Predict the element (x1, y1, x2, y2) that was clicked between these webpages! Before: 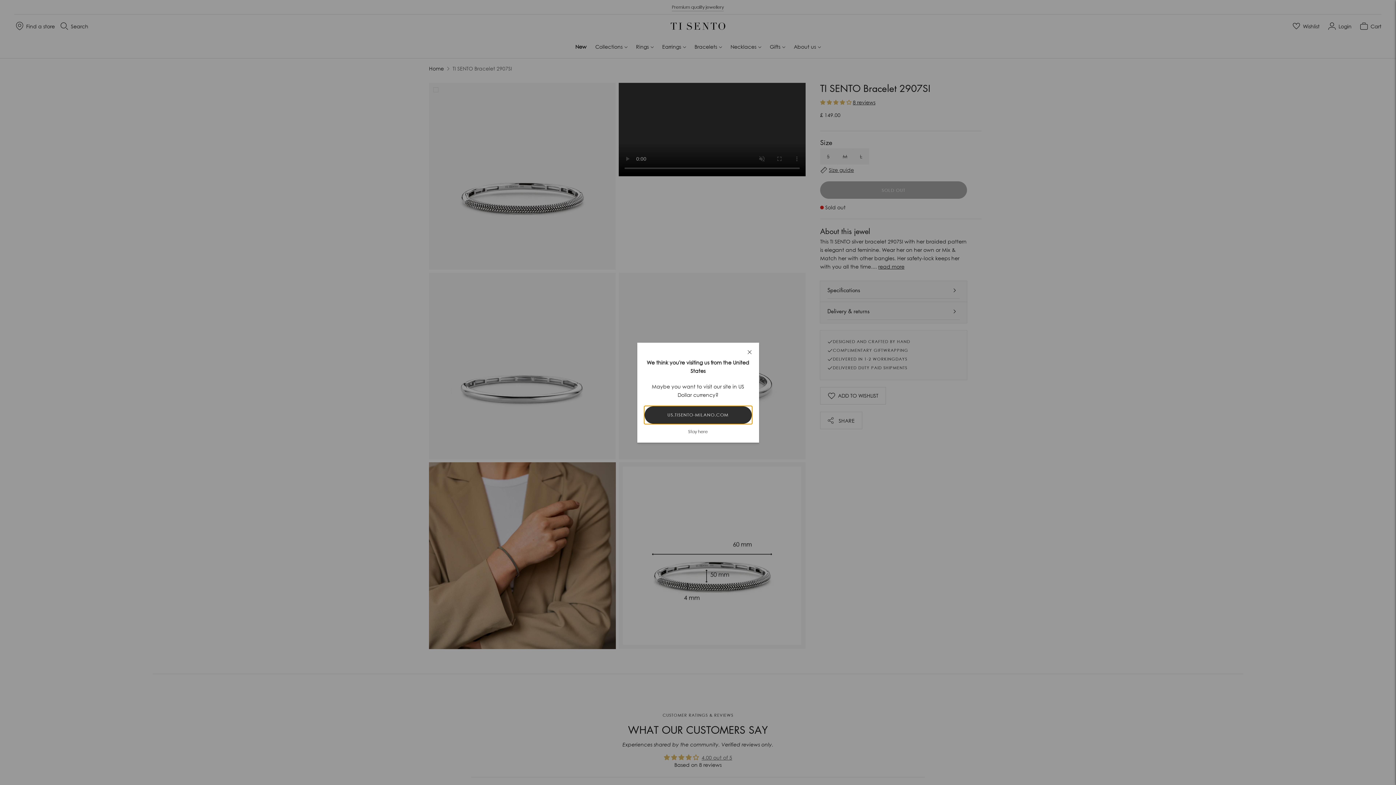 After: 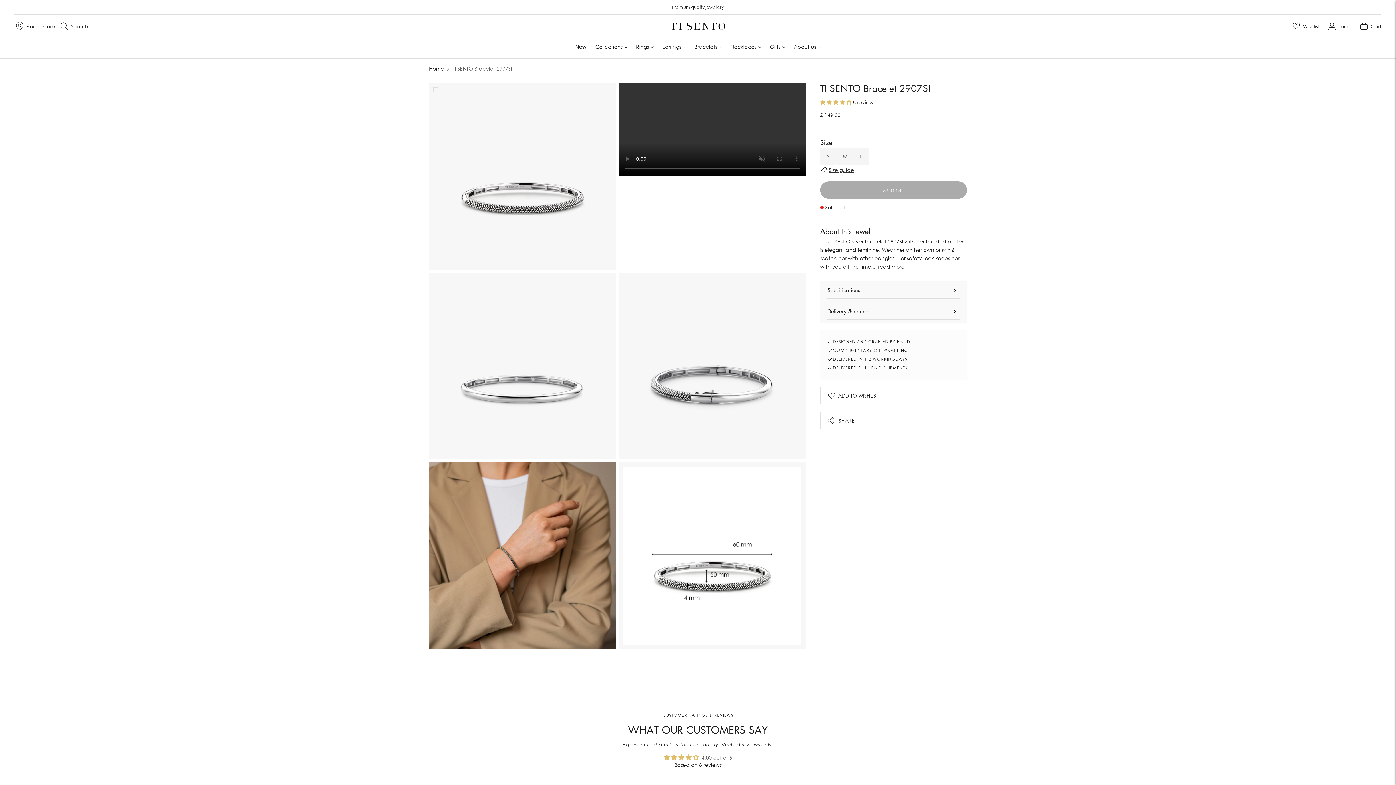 Action: label: Close bbox: (740, 342, 759, 361)